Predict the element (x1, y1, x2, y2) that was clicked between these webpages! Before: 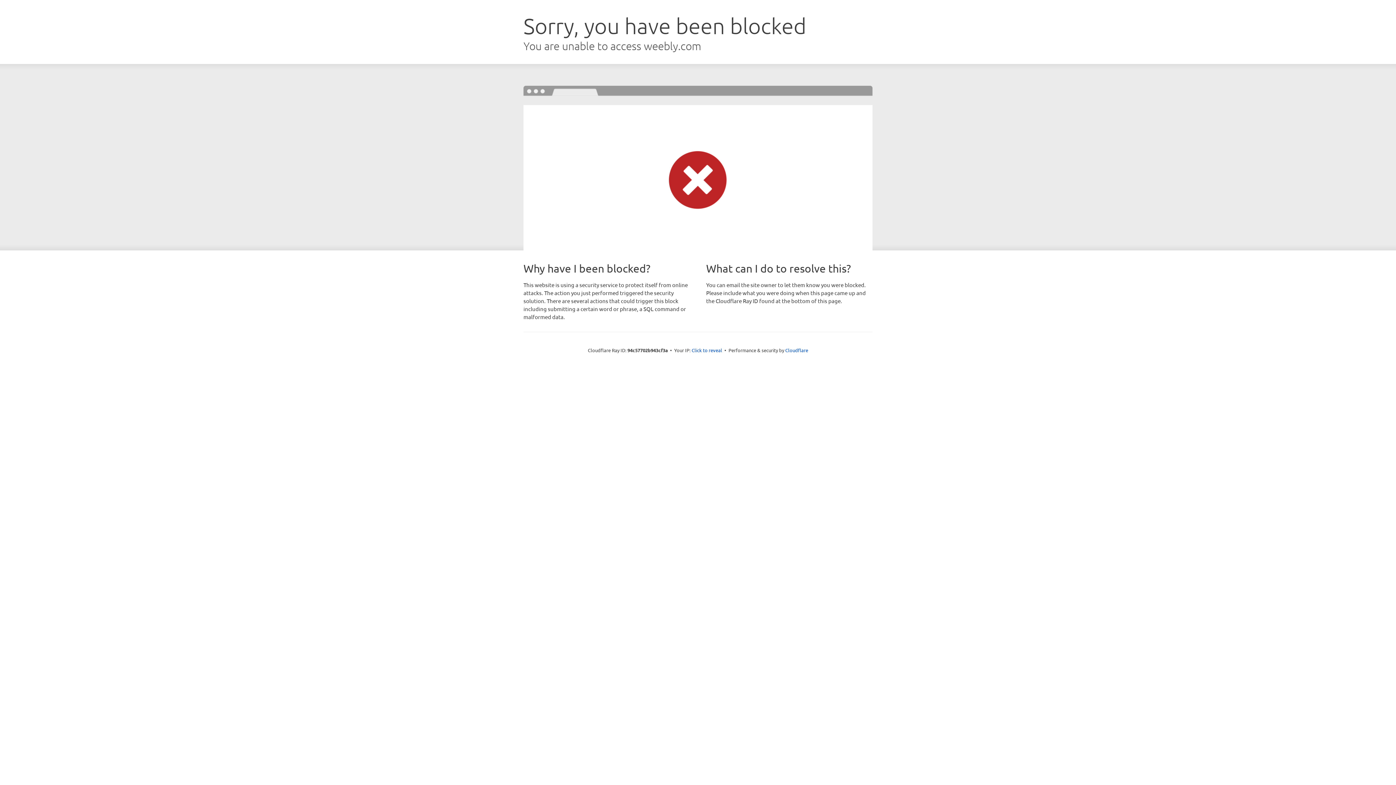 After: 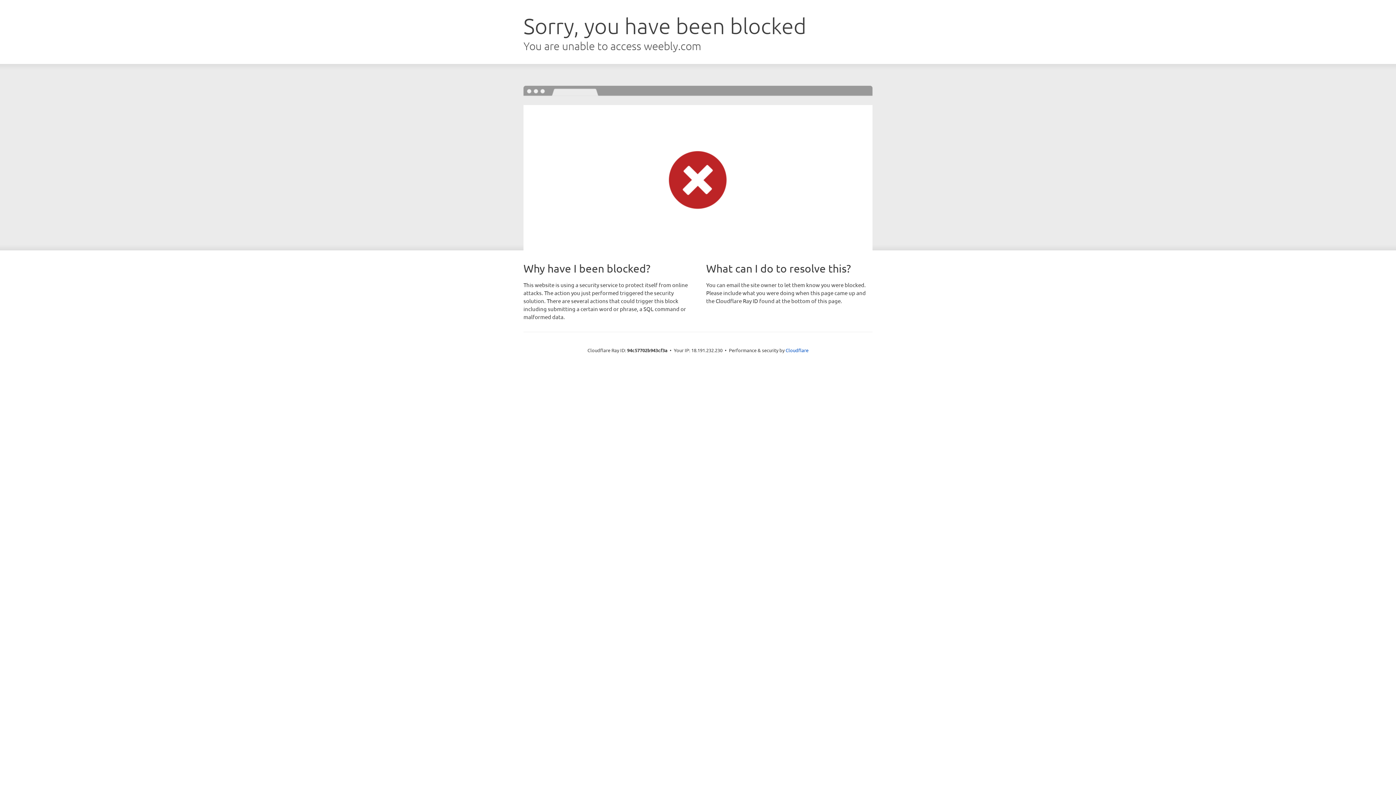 Action: label: Click to reveal bbox: (691, 346, 722, 353)